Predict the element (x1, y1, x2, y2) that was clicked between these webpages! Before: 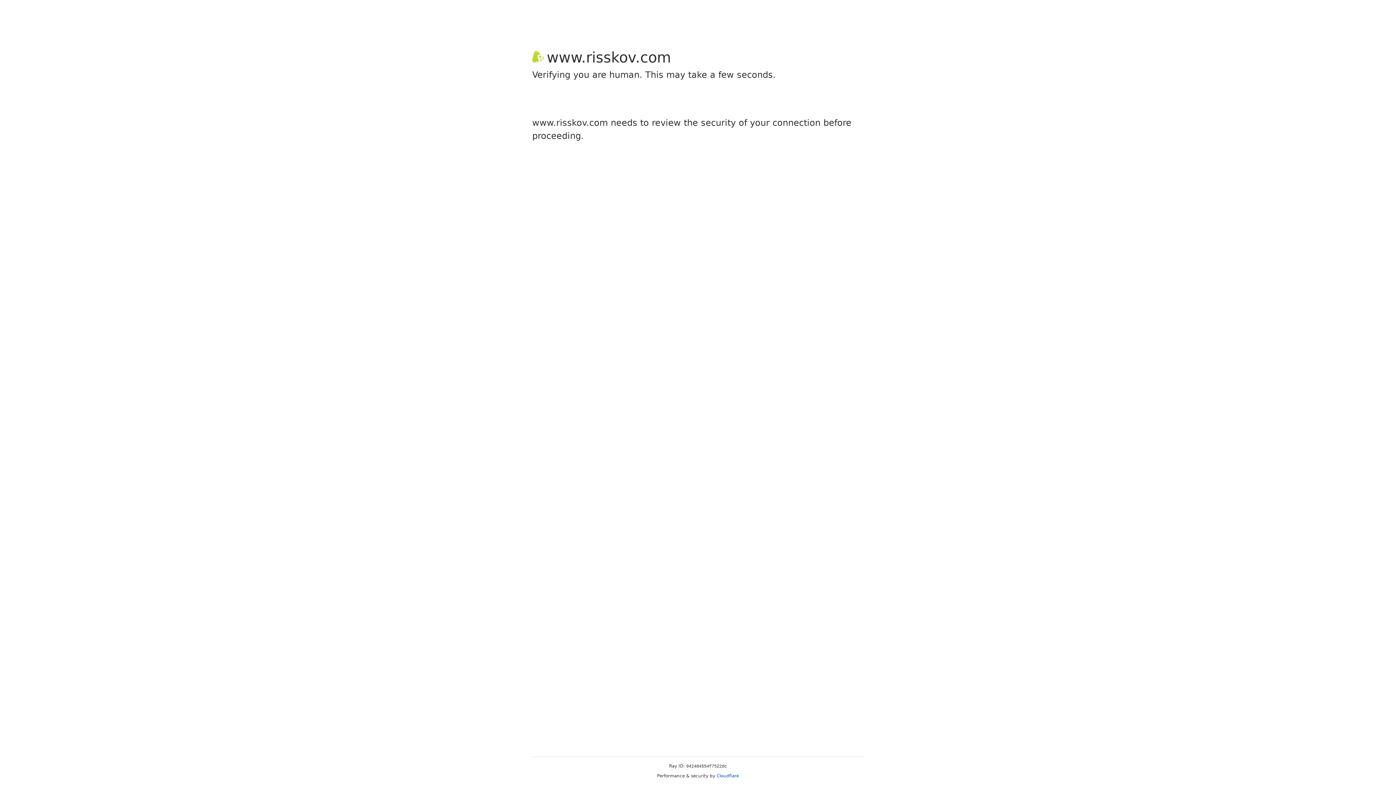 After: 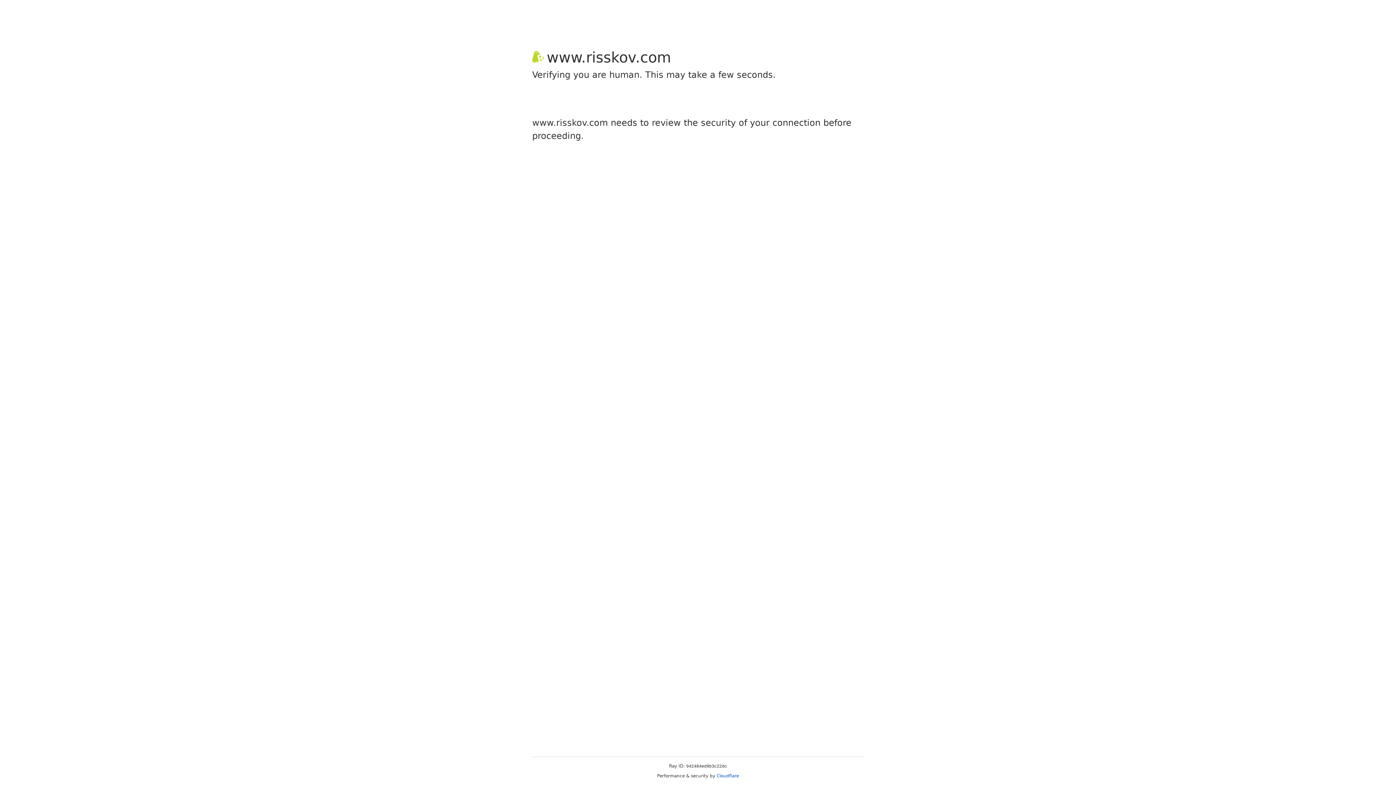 Action: label: Cloudflare bbox: (716, 773, 739, 778)